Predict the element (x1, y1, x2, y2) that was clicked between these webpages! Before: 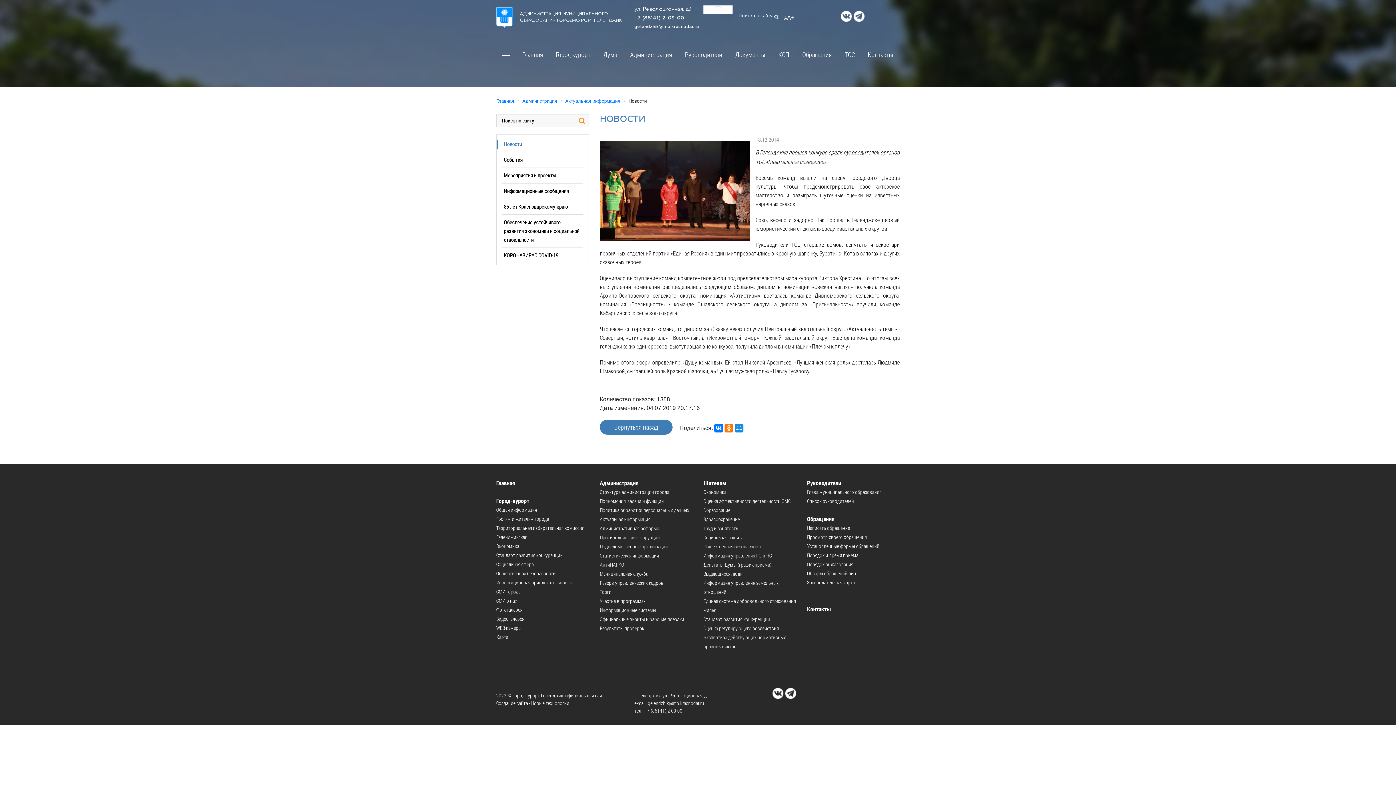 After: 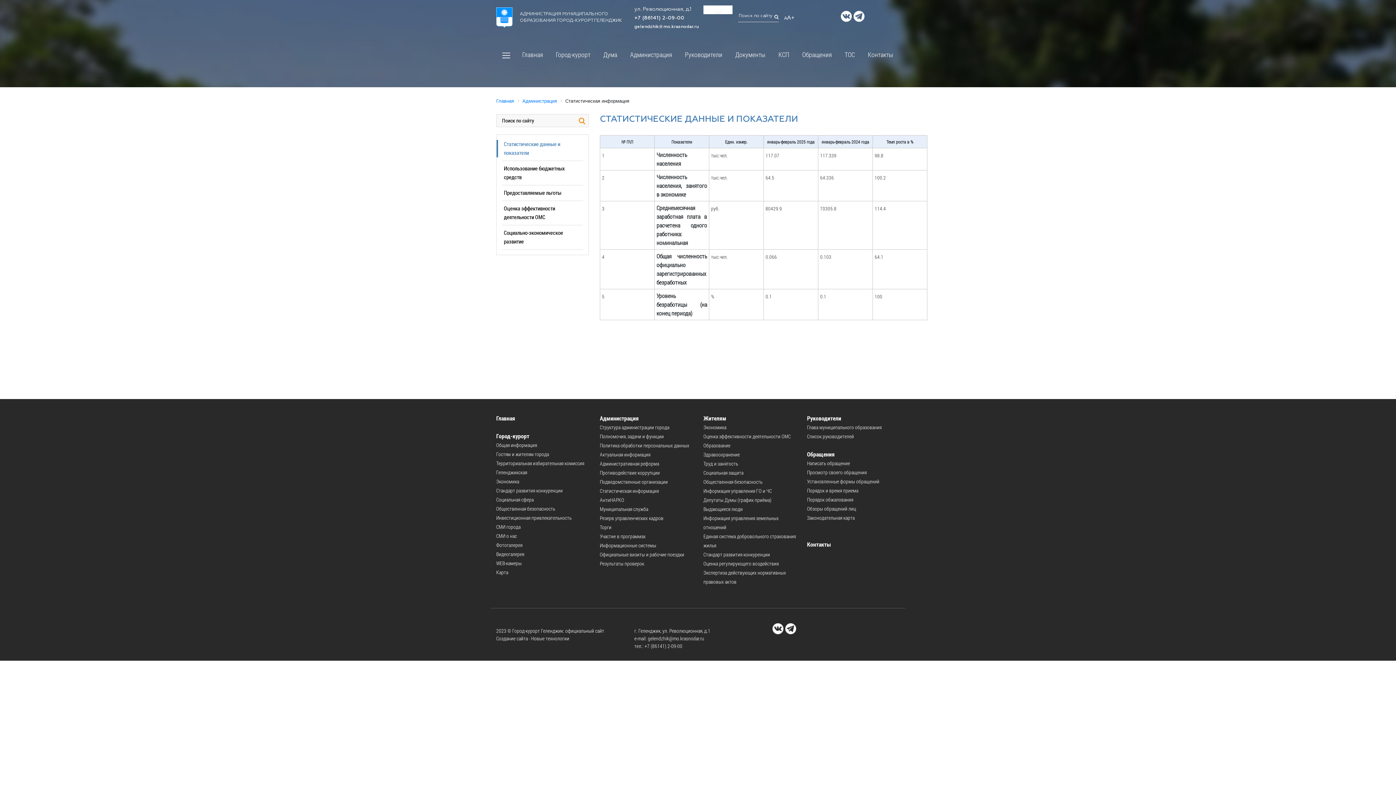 Action: bbox: (600, 552, 658, 559) label: Статистическая информация